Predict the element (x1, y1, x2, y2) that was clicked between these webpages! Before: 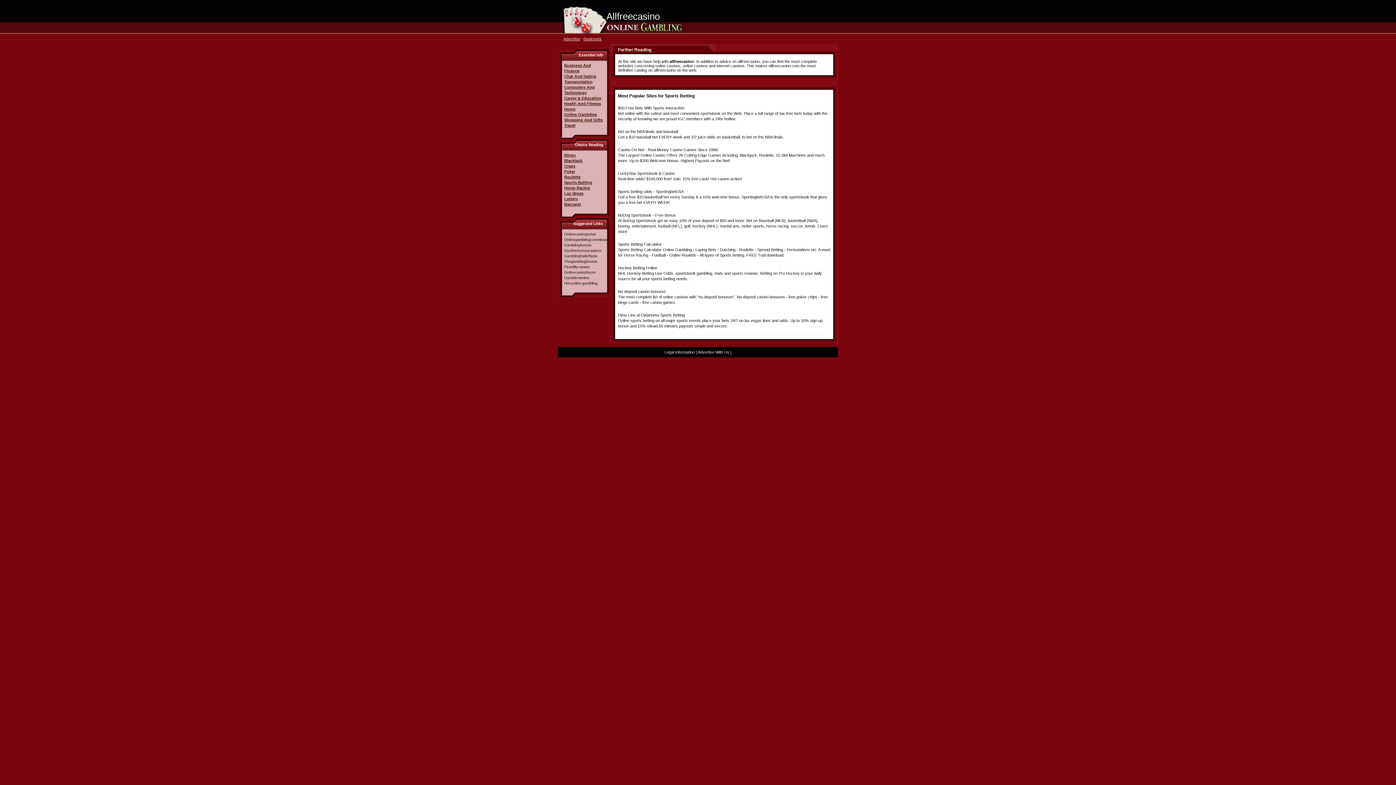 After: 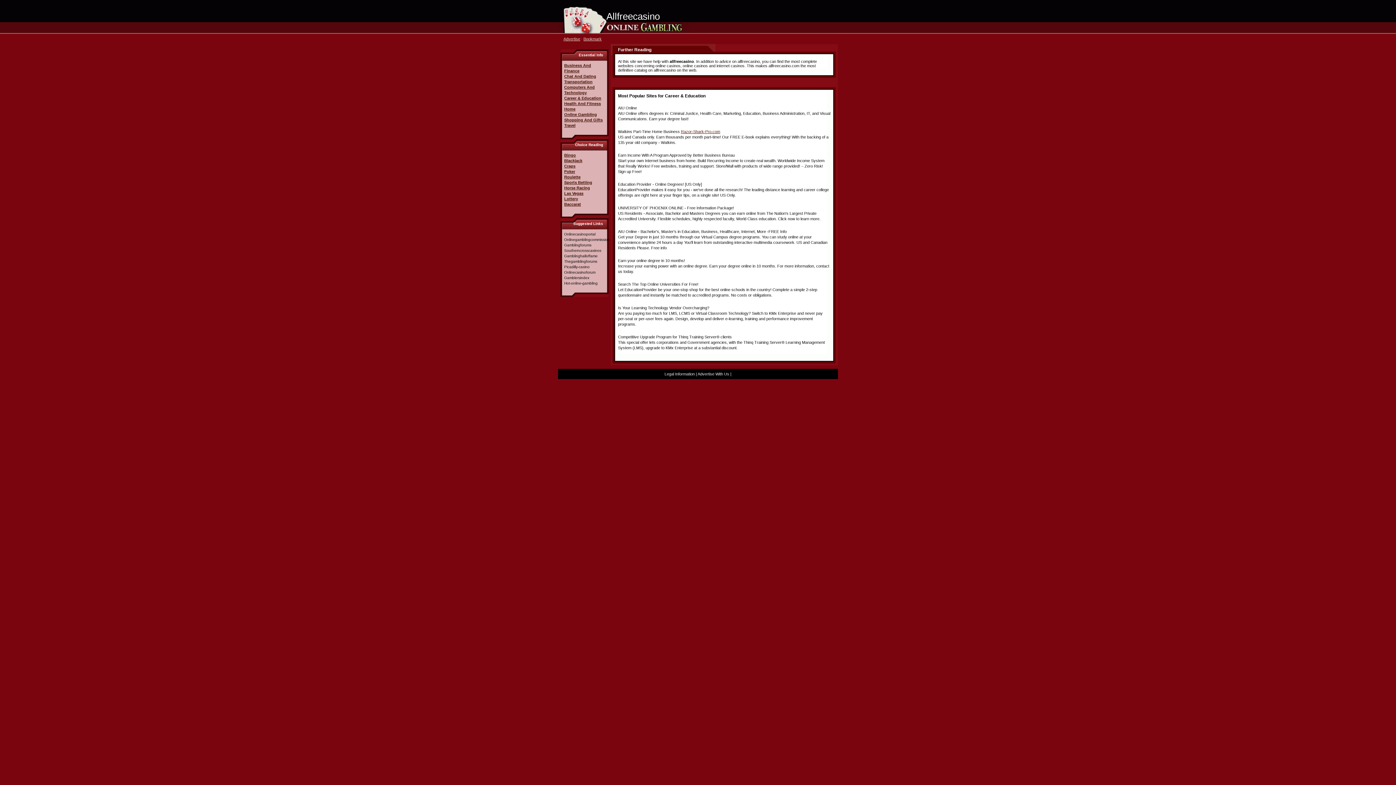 Action: bbox: (564, 96, 601, 100) label: Career & Education